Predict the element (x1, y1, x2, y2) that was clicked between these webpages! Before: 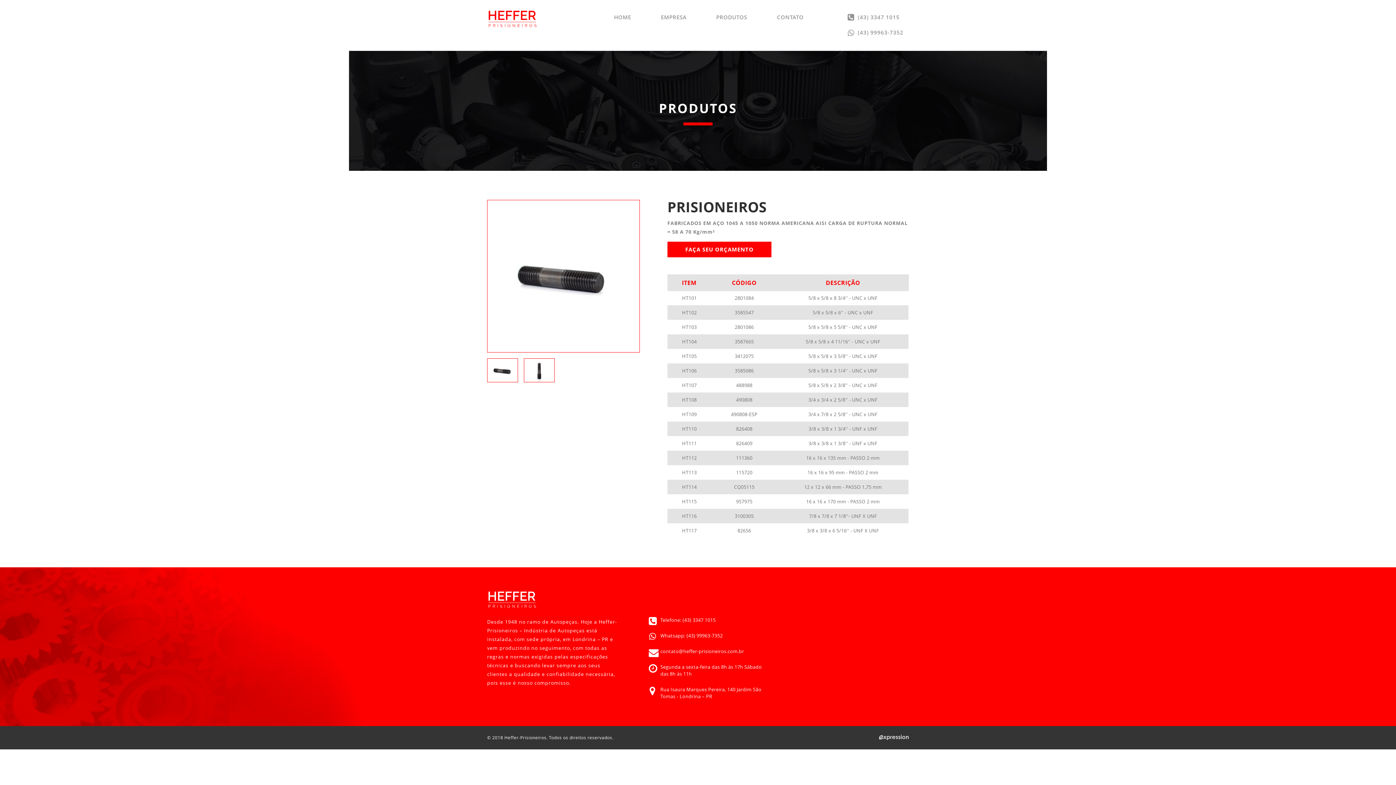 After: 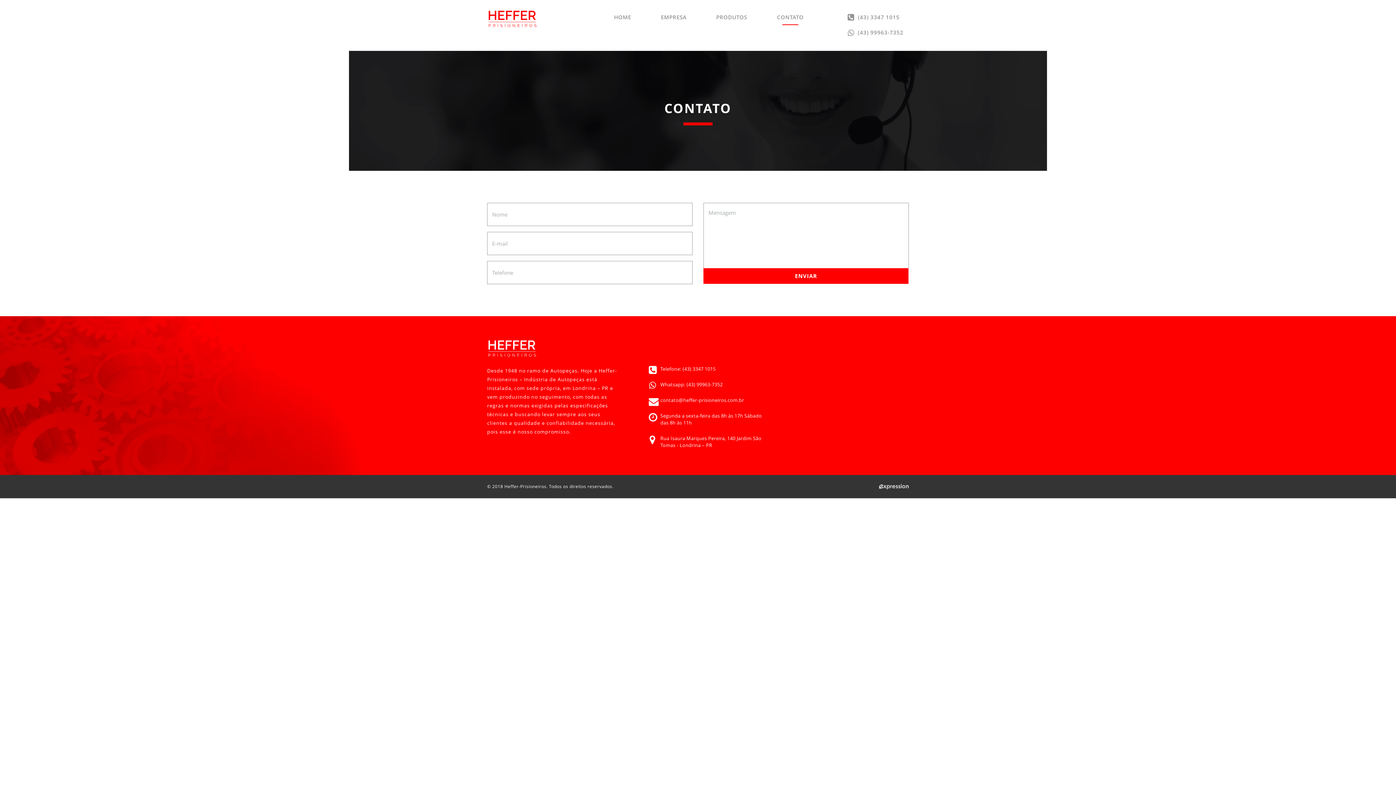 Action: label: CONTATO bbox: (777, 9, 803, 25)